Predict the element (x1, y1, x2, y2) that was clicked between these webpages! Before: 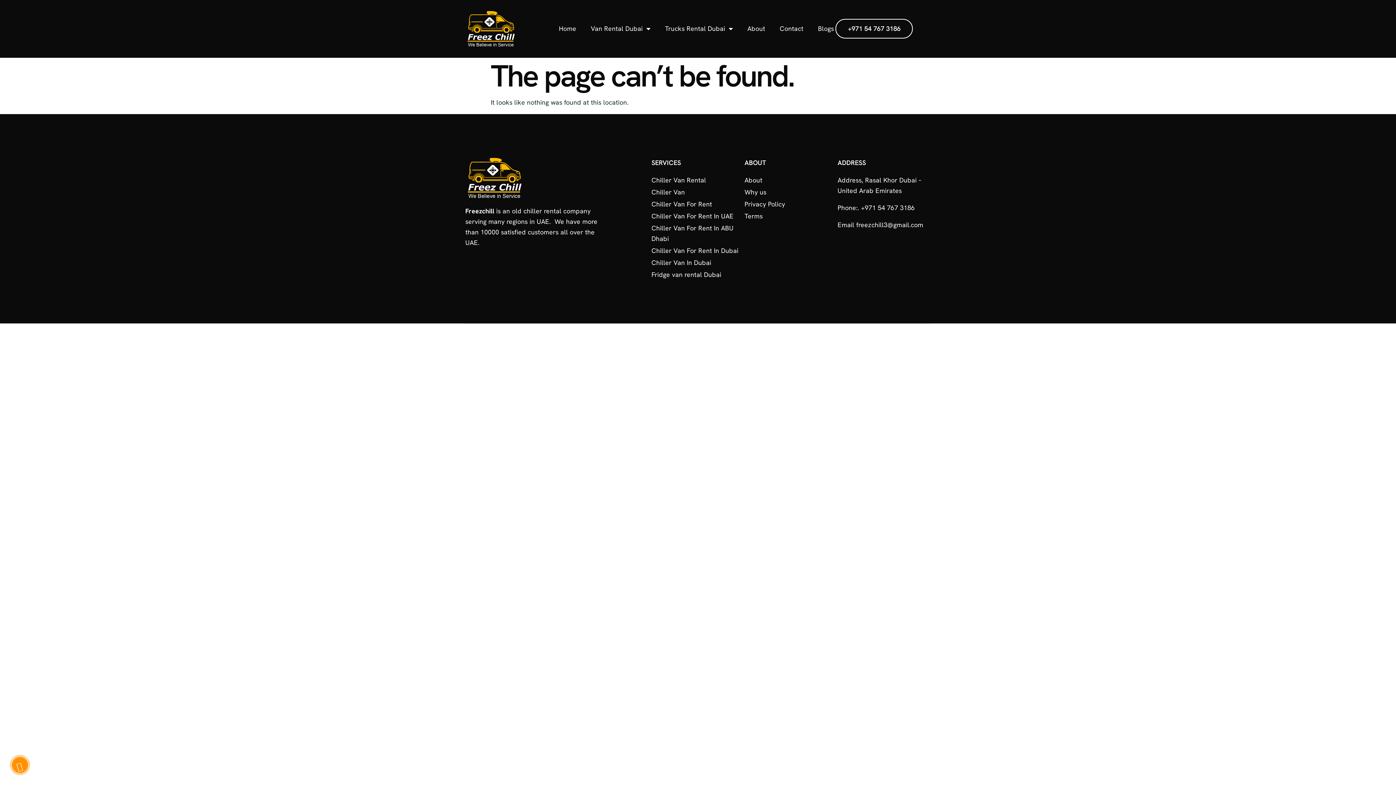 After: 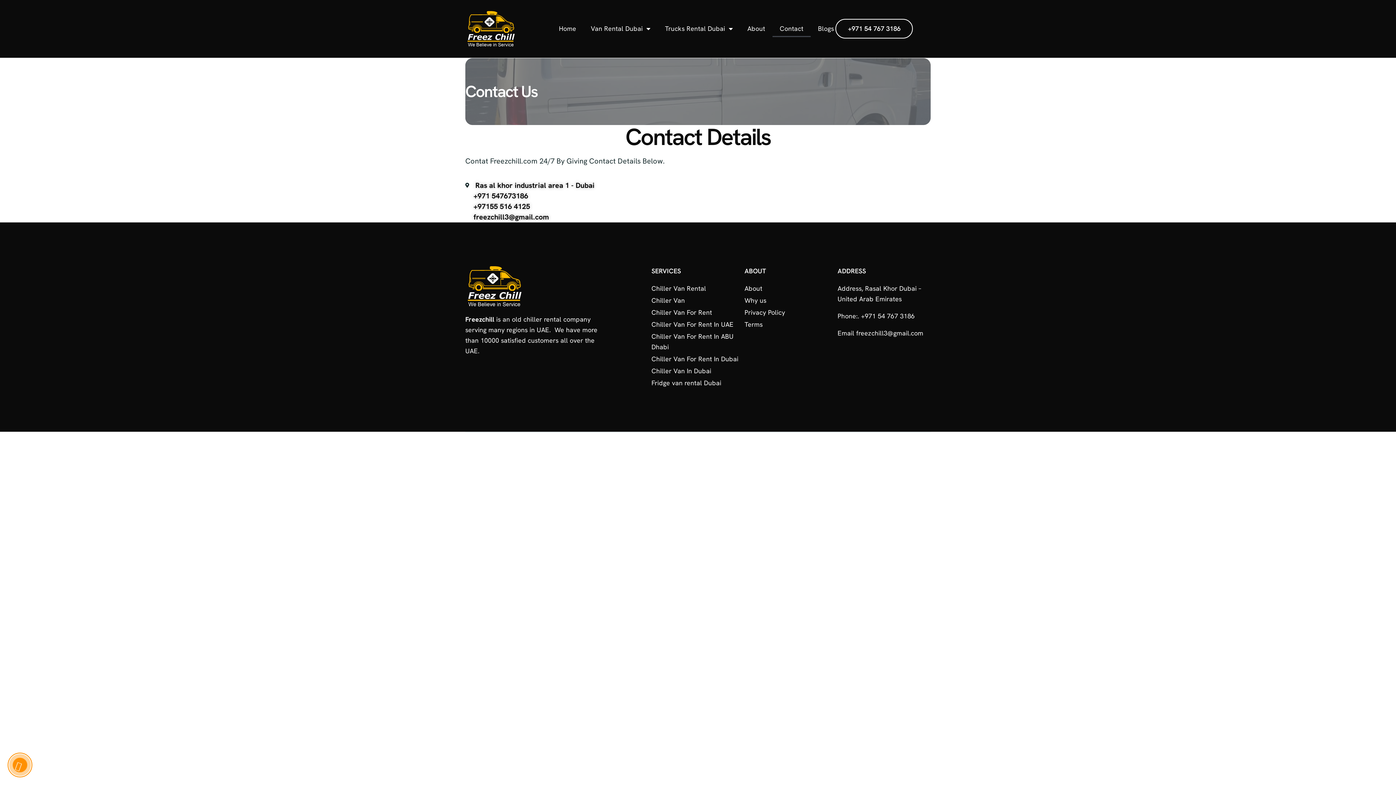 Action: label: Contact bbox: (772, 20, 810, 37)